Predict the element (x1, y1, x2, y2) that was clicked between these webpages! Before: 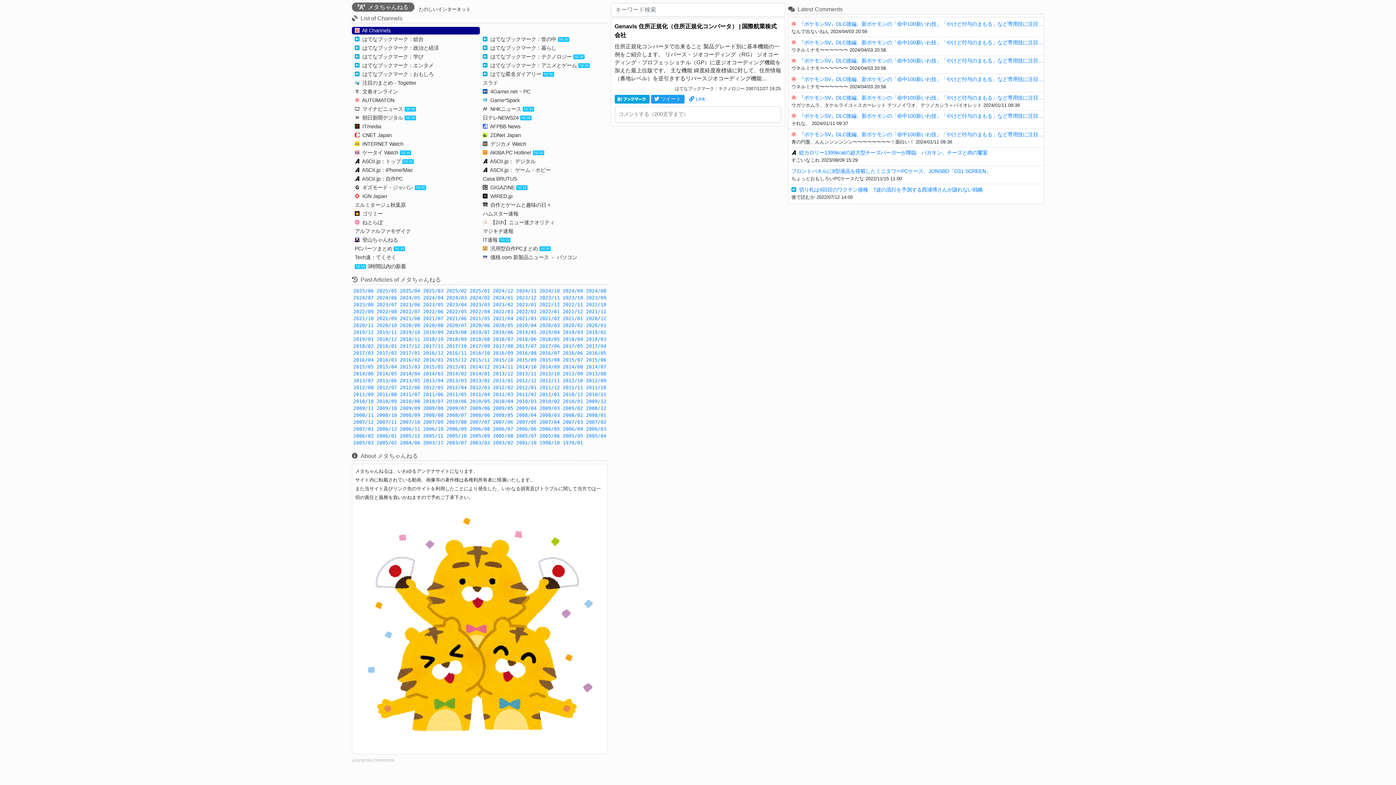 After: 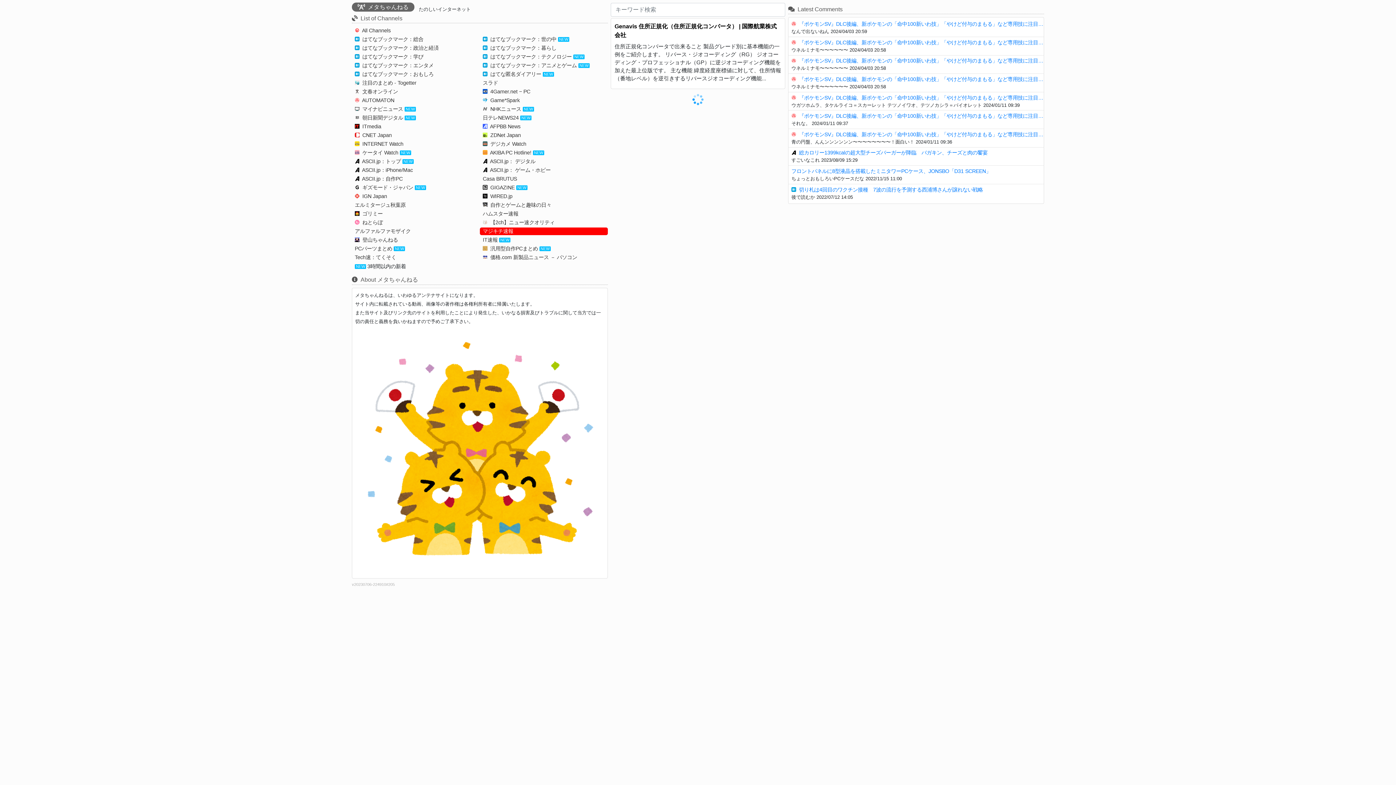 Action: bbox: (480, 227, 608, 235) label: マジキチ速報